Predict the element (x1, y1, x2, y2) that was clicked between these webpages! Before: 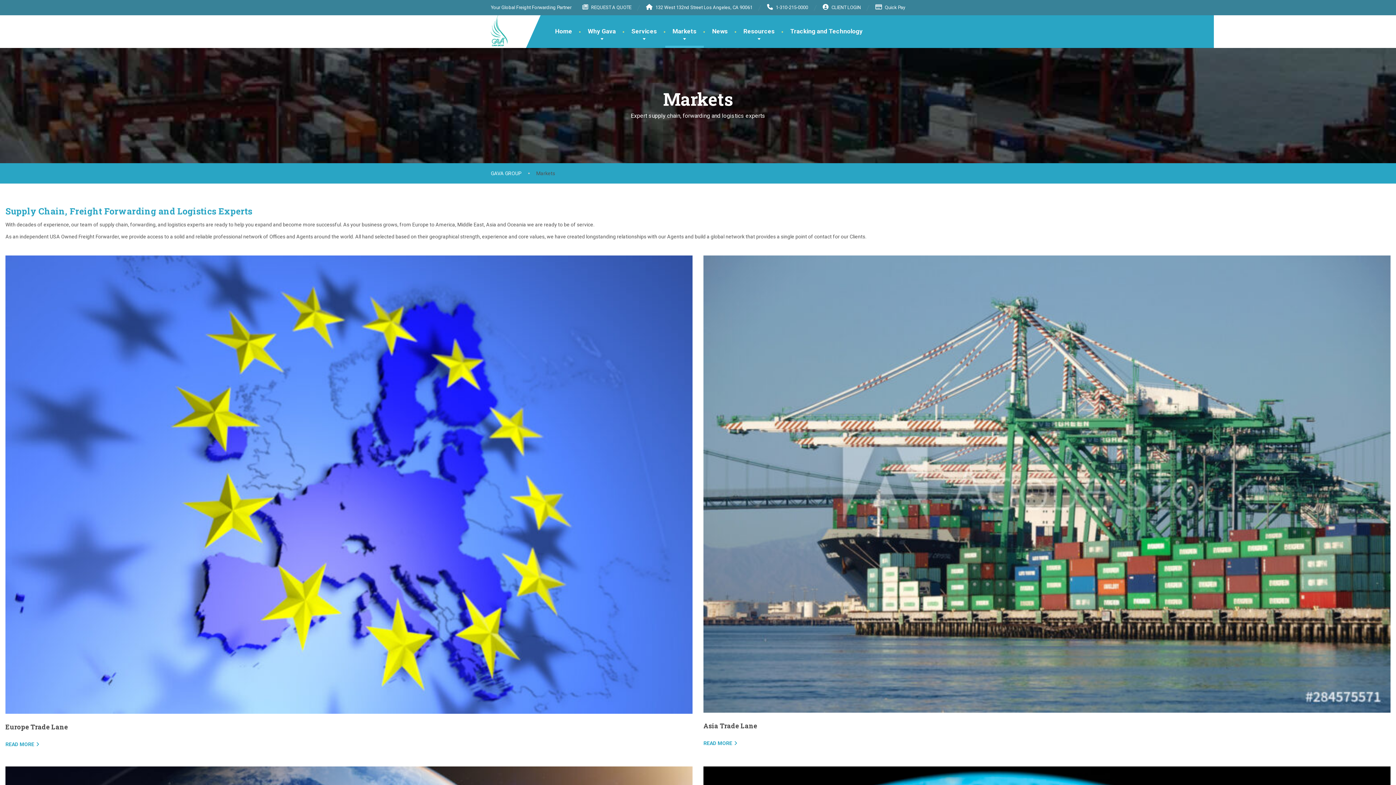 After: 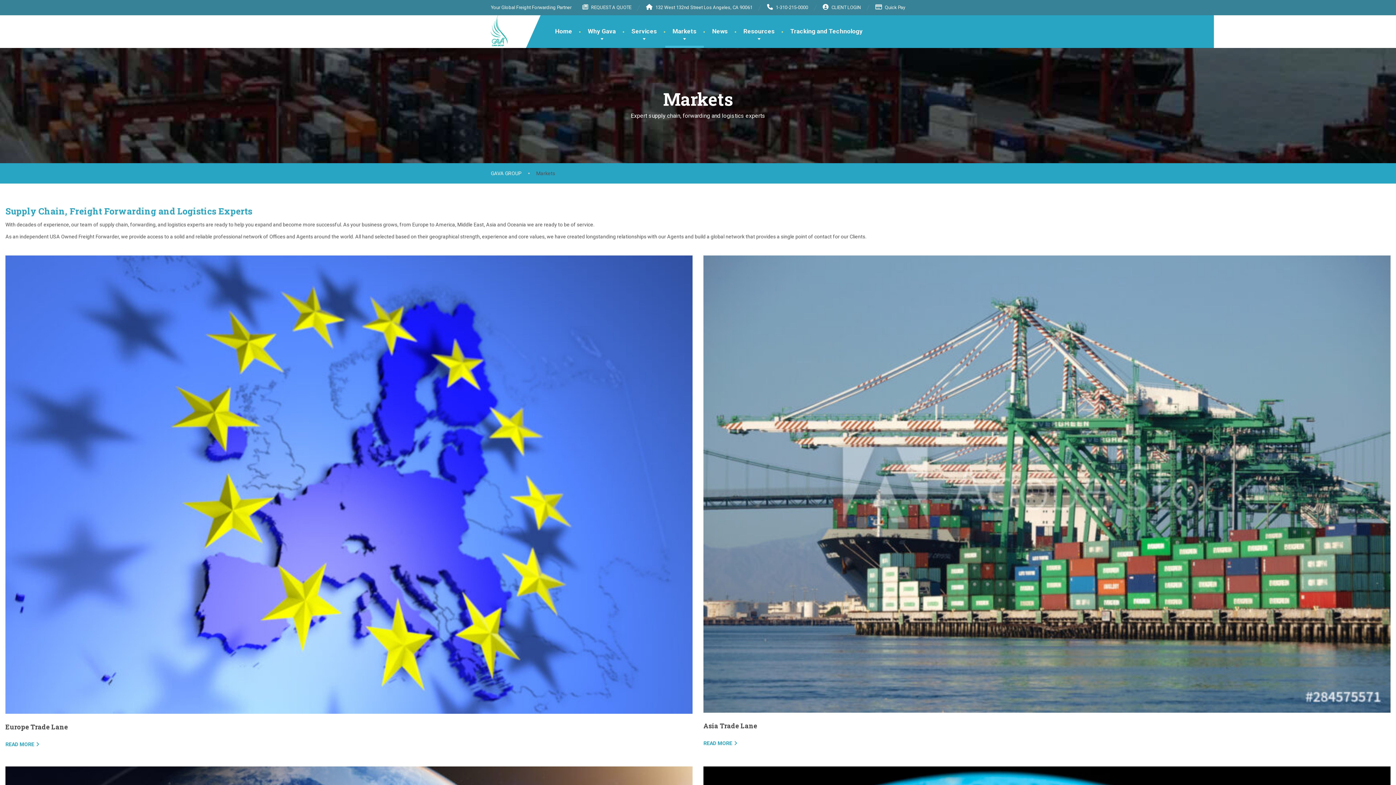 Action: label:  Quick Pay bbox: (875, 4, 905, 10)